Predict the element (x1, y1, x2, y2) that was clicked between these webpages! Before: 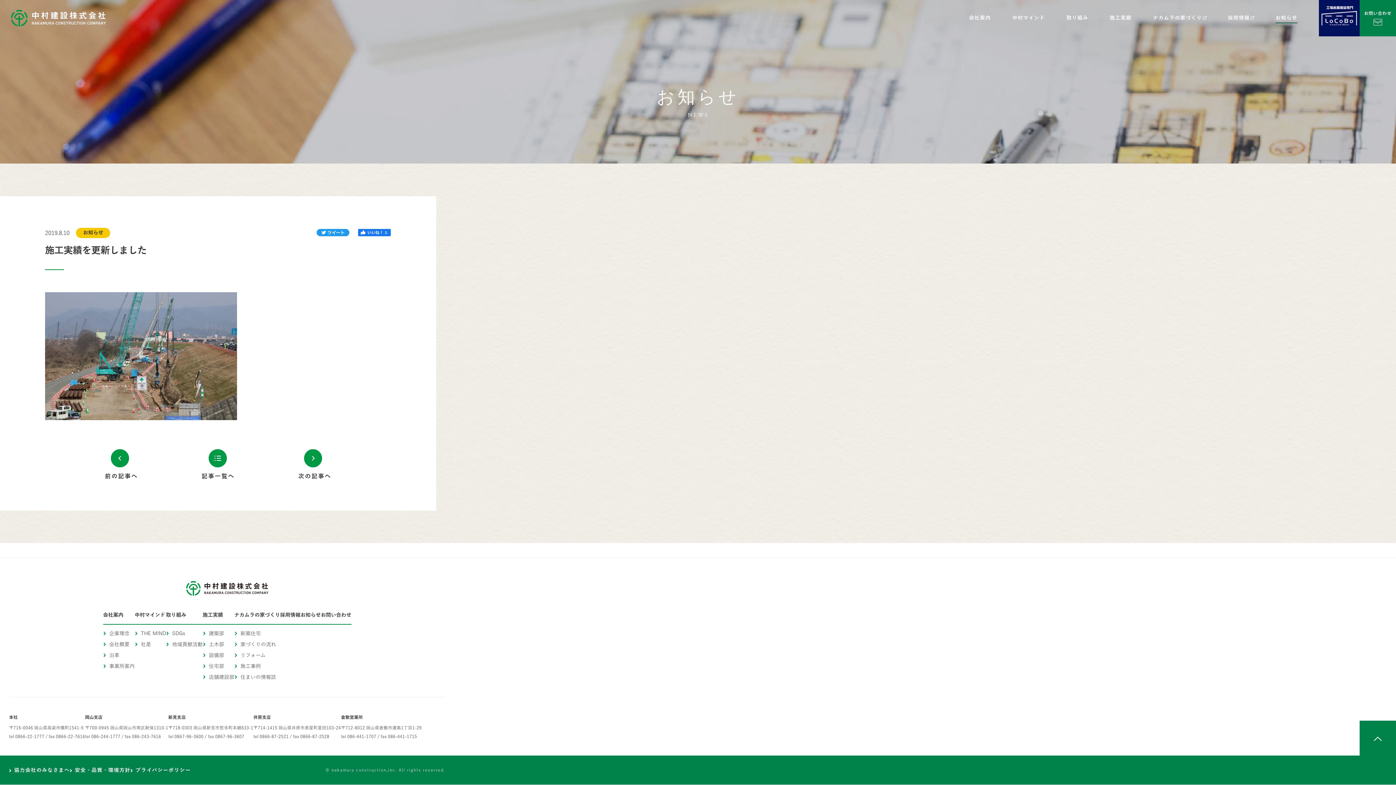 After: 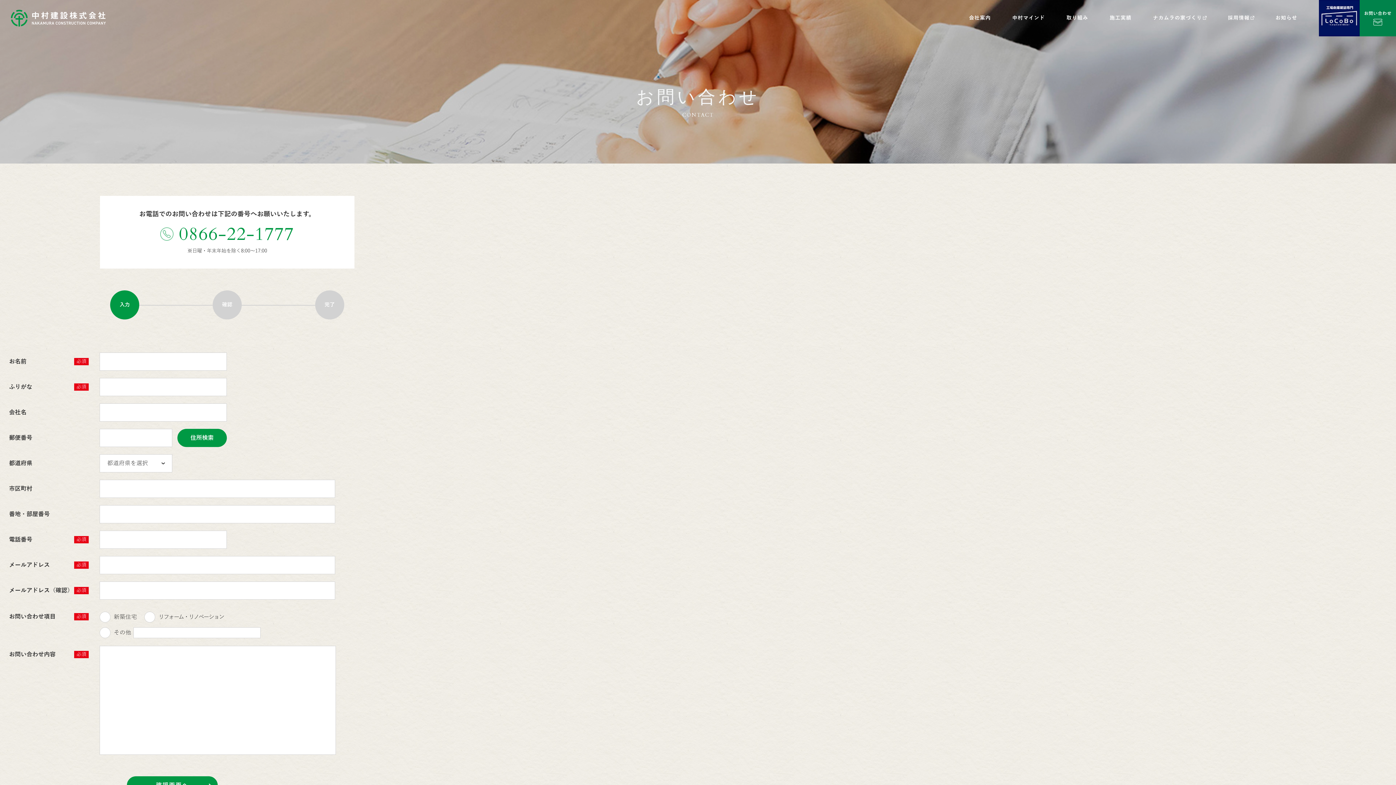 Action: bbox: (320, 613, 351, 618) label: お問い合わせ